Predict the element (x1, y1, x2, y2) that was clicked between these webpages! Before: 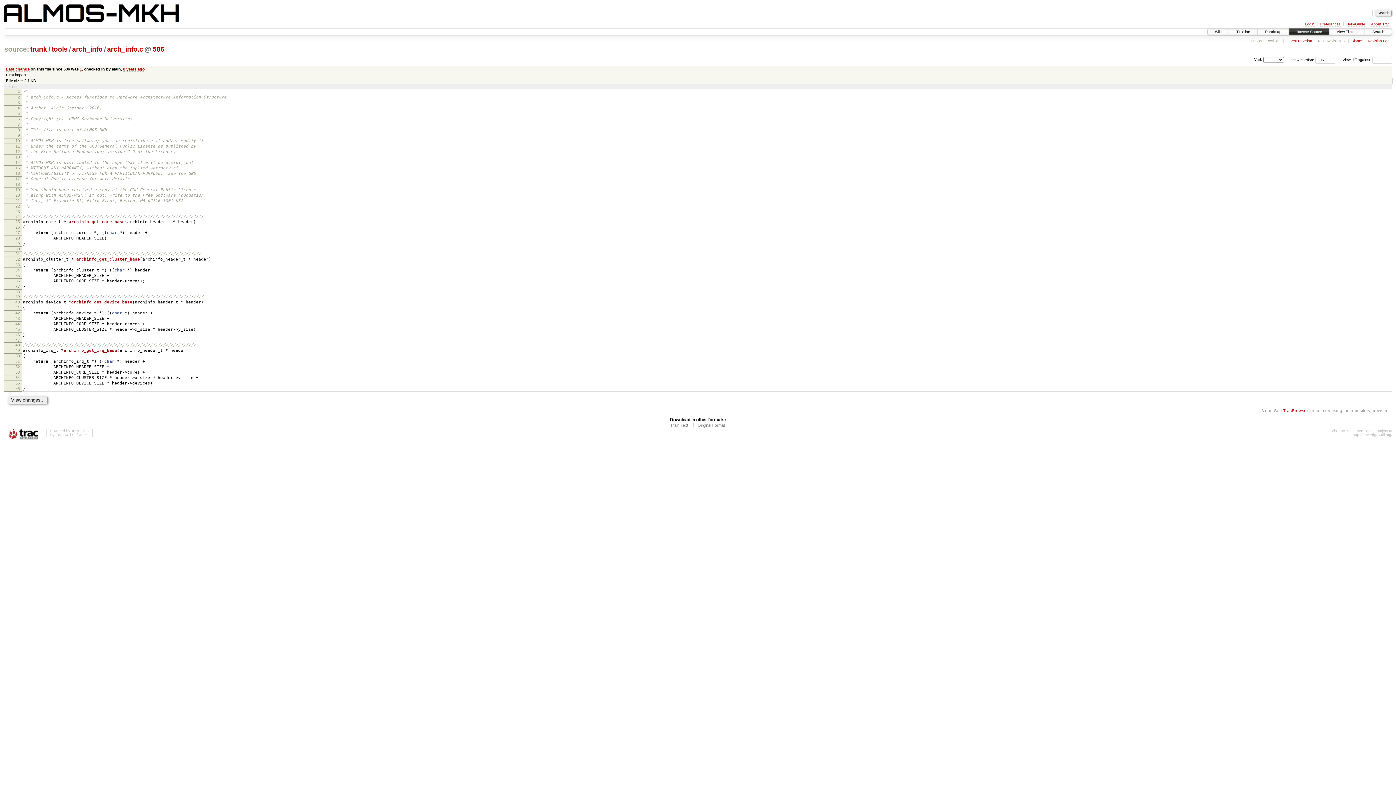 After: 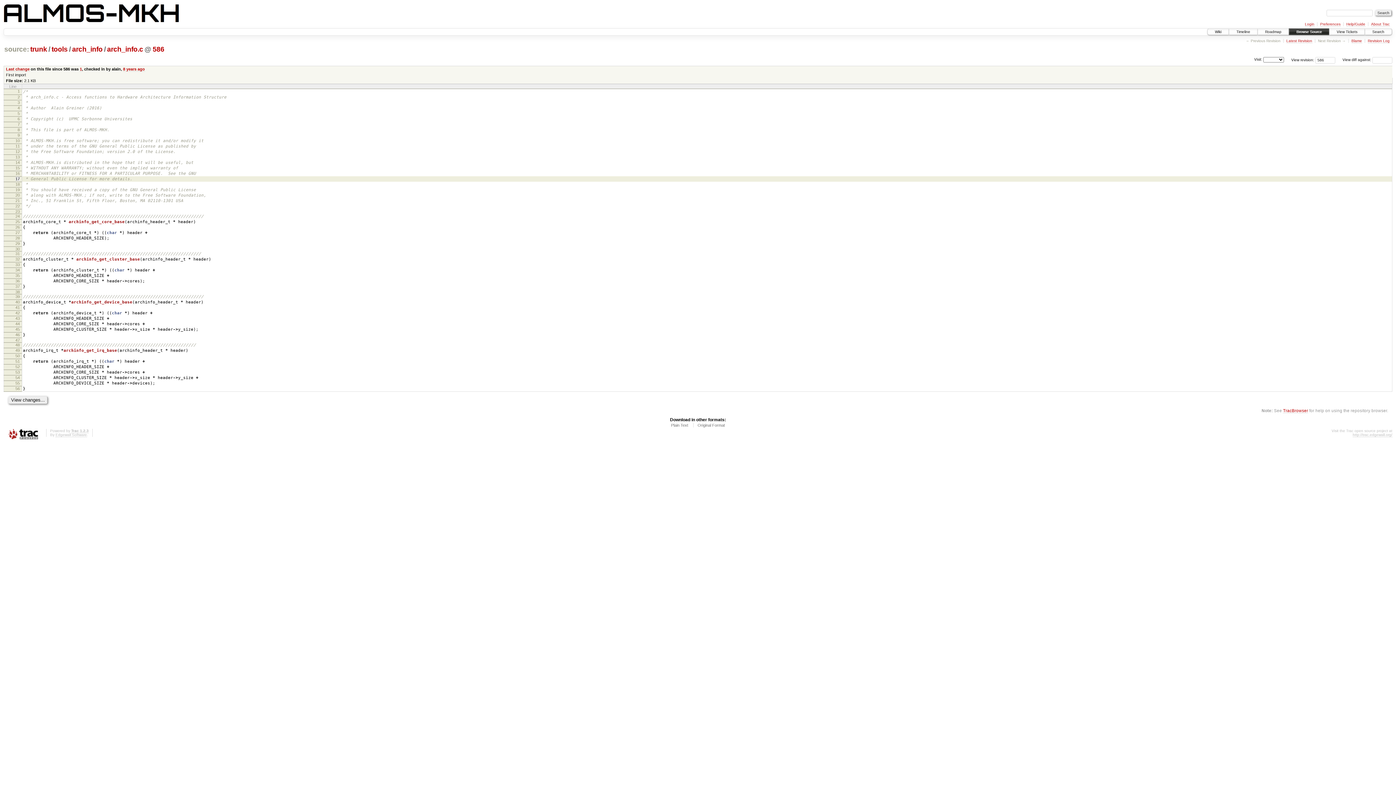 Action: bbox: (15, 176, 19, 180) label: 17